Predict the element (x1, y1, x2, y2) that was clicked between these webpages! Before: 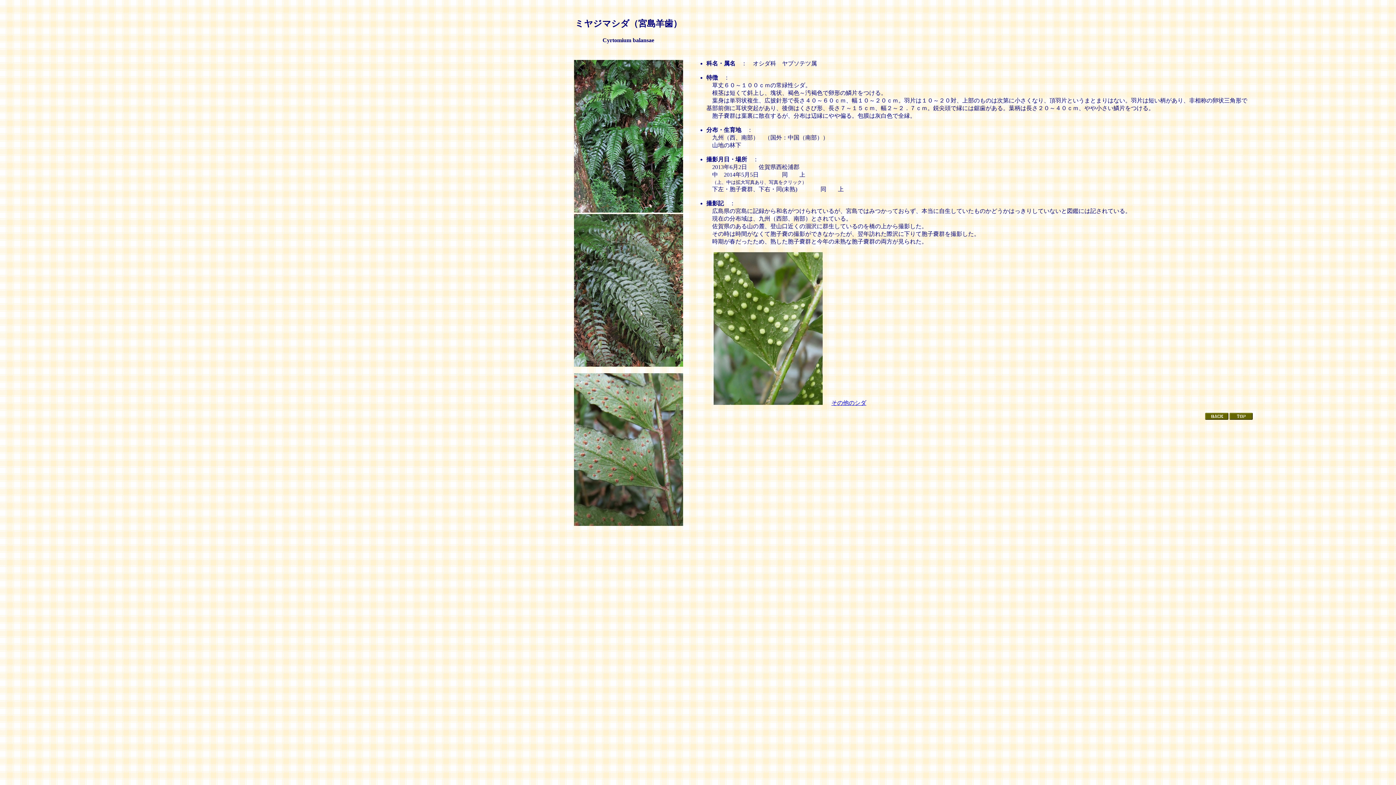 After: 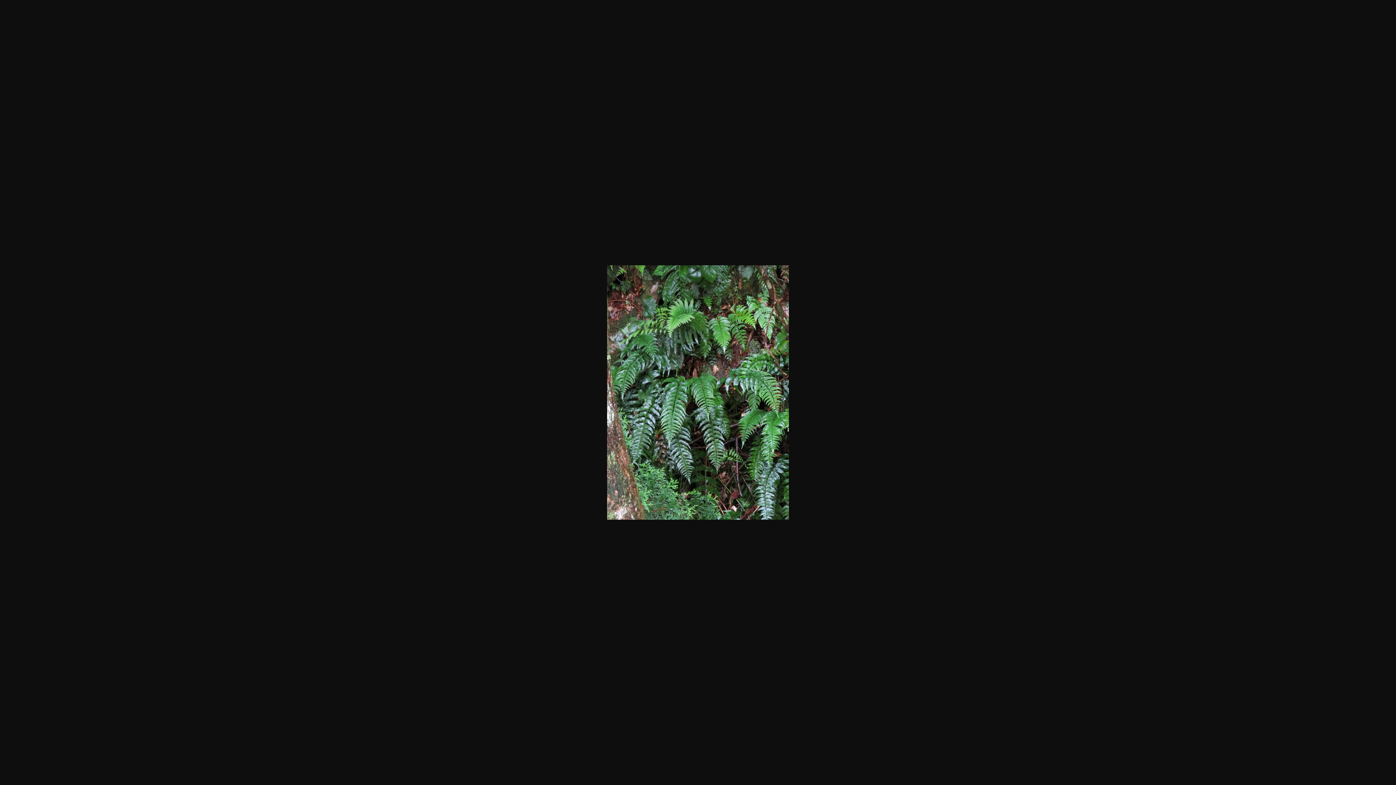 Action: bbox: (566, 207, 690, 213)